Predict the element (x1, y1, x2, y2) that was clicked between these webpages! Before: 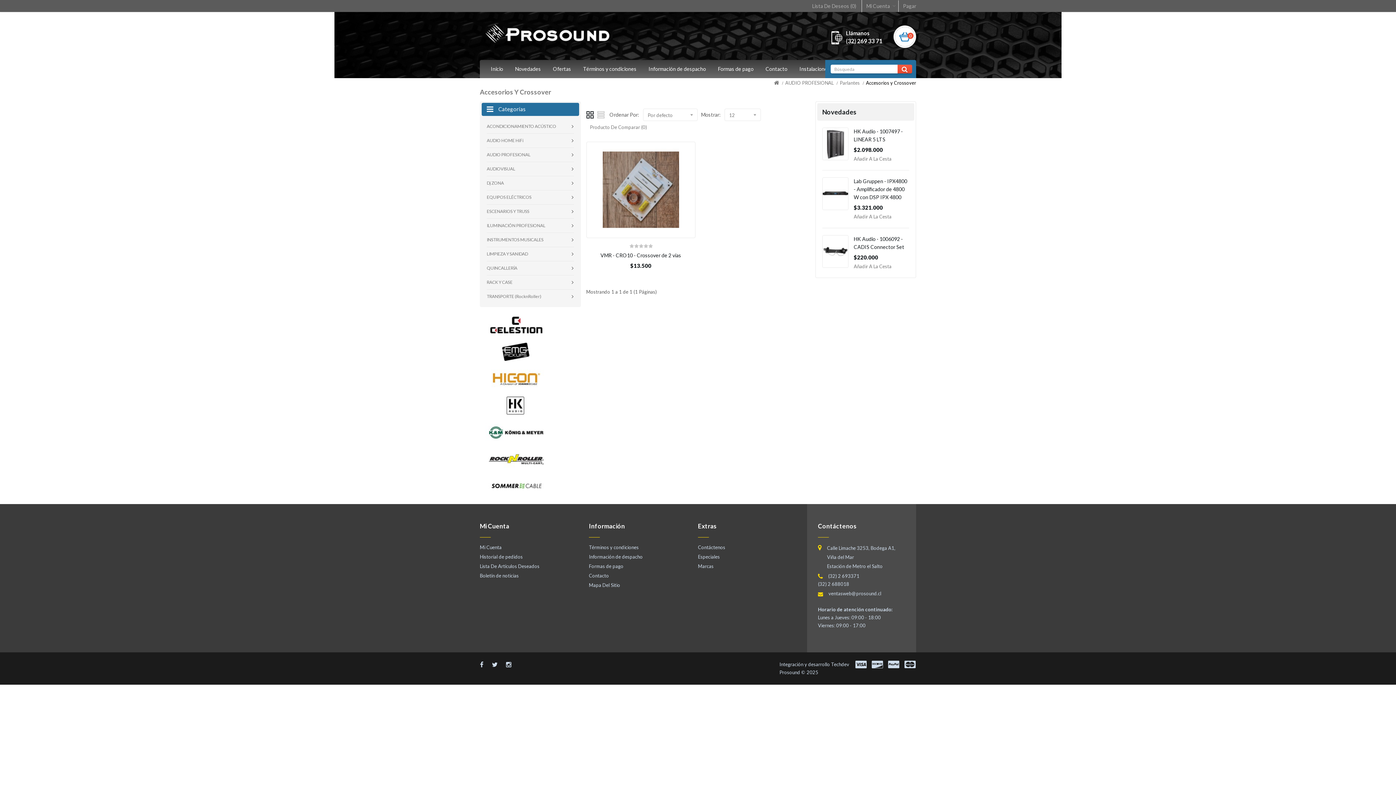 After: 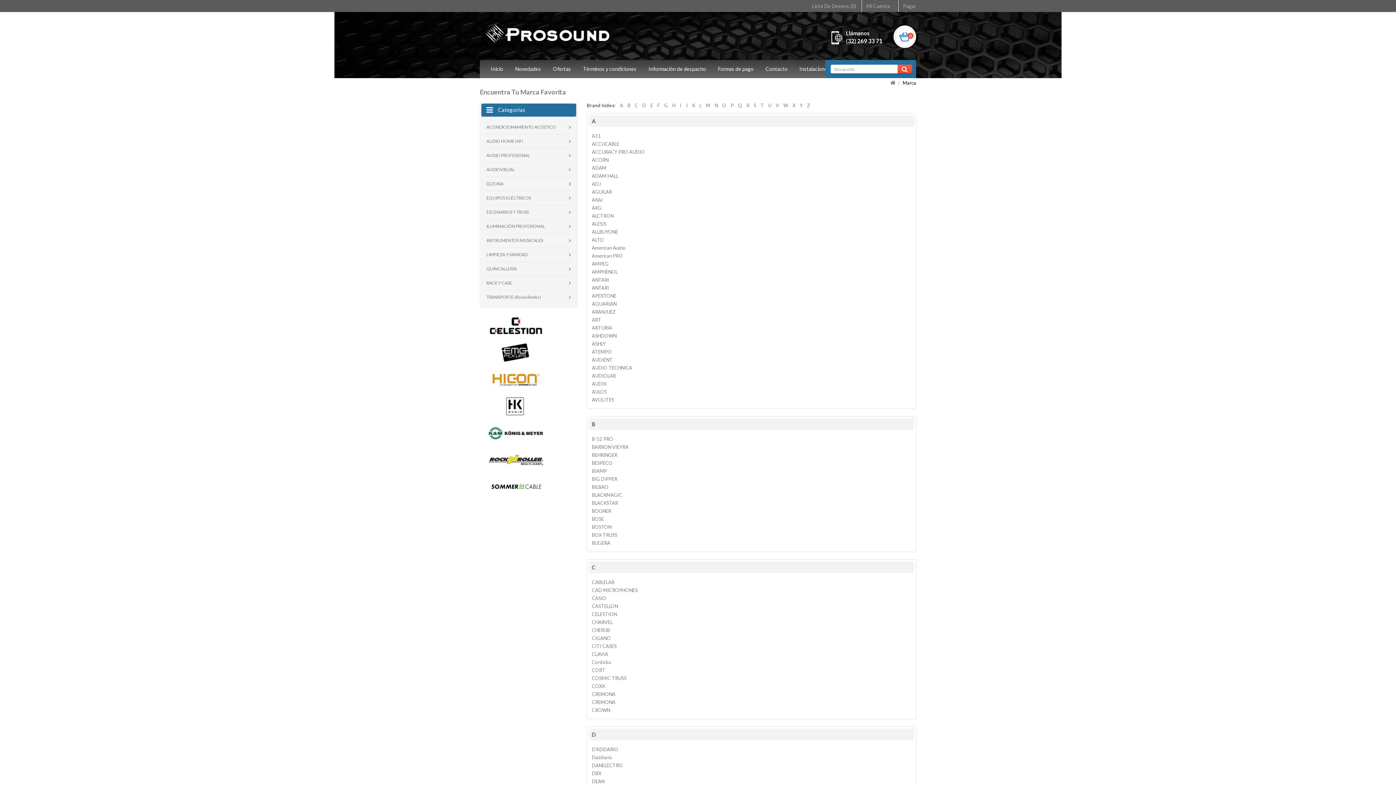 Action: bbox: (698, 563, 713, 569) label: Marcas